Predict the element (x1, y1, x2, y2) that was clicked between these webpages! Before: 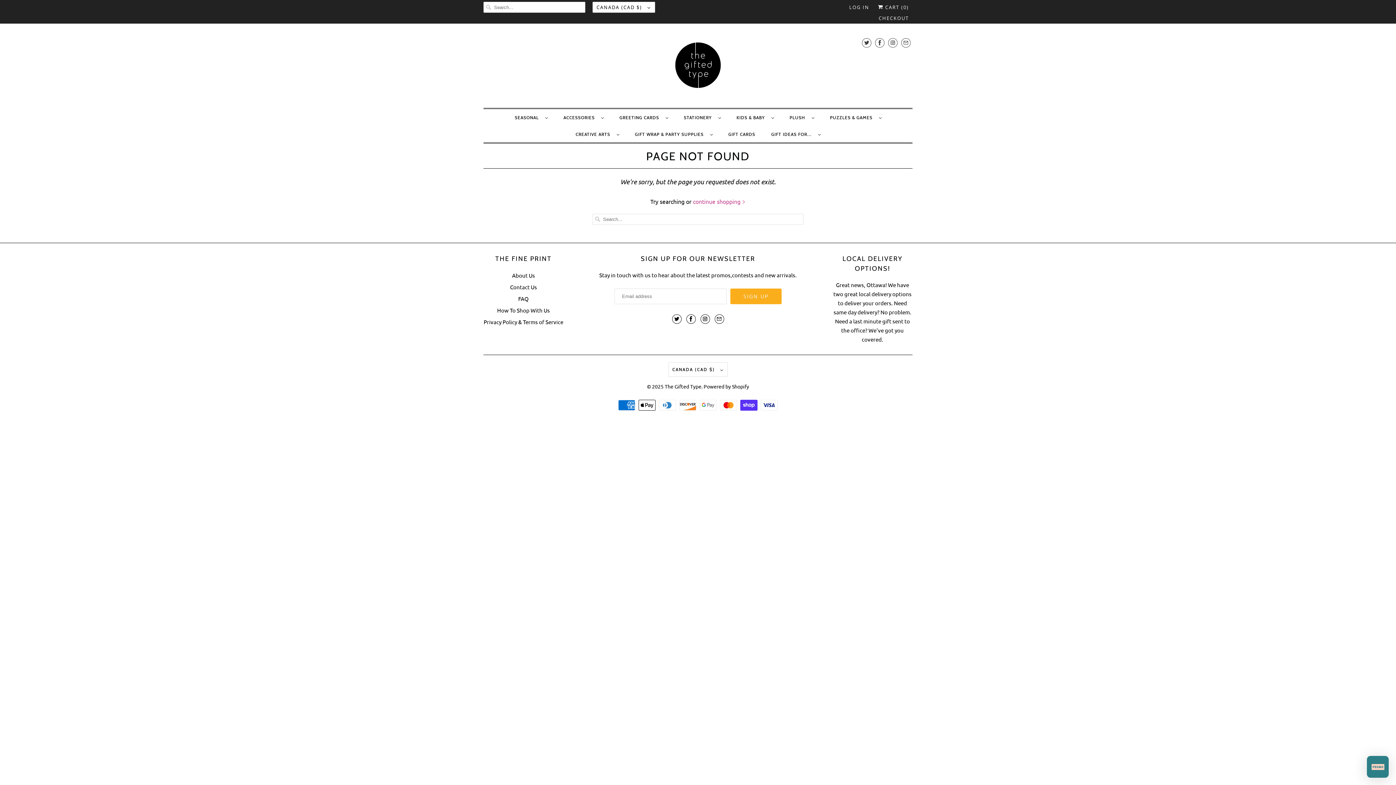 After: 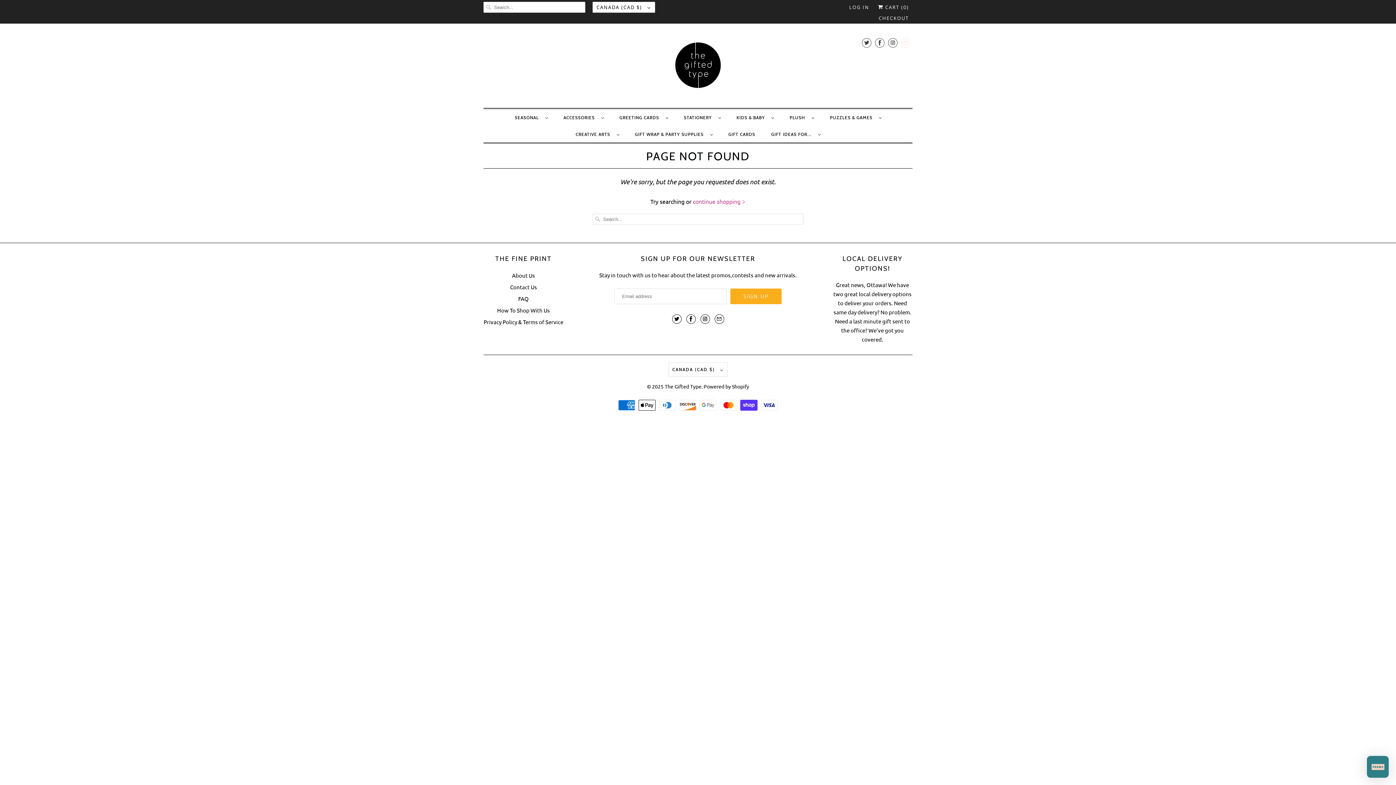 Action: bbox: (901, 34, 910, 50)